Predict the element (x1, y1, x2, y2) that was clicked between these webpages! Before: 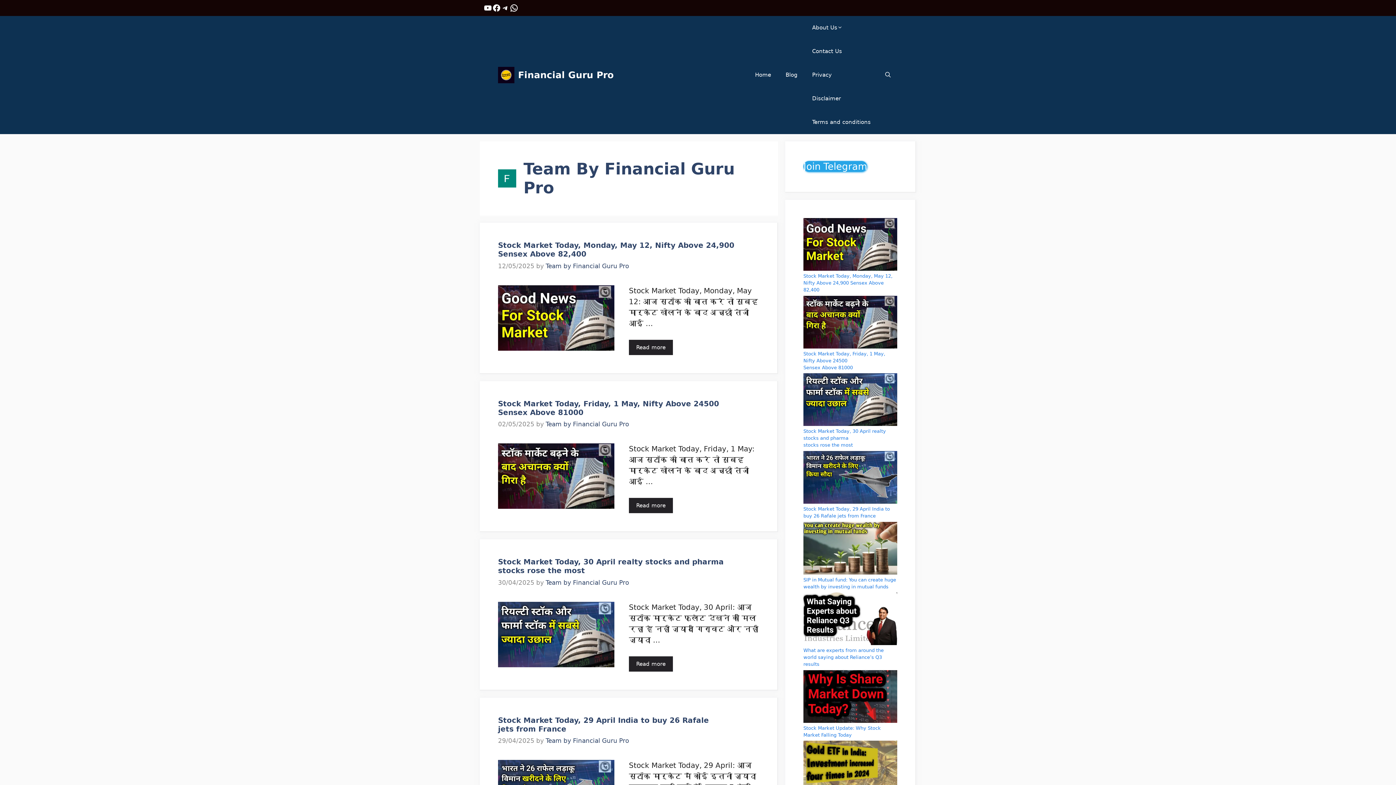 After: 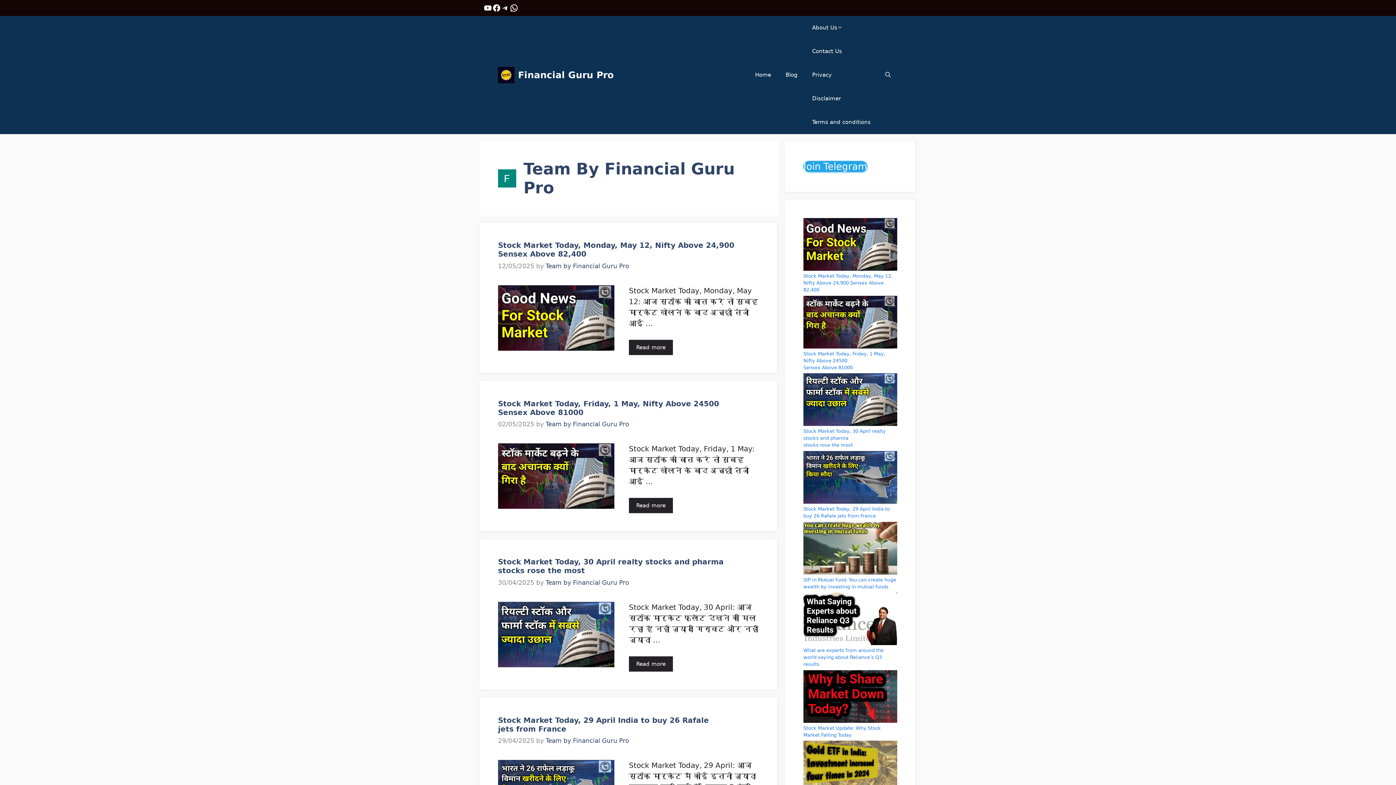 Action: bbox: (545, 737, 629, 744) label: Team by Financial Guru Pro